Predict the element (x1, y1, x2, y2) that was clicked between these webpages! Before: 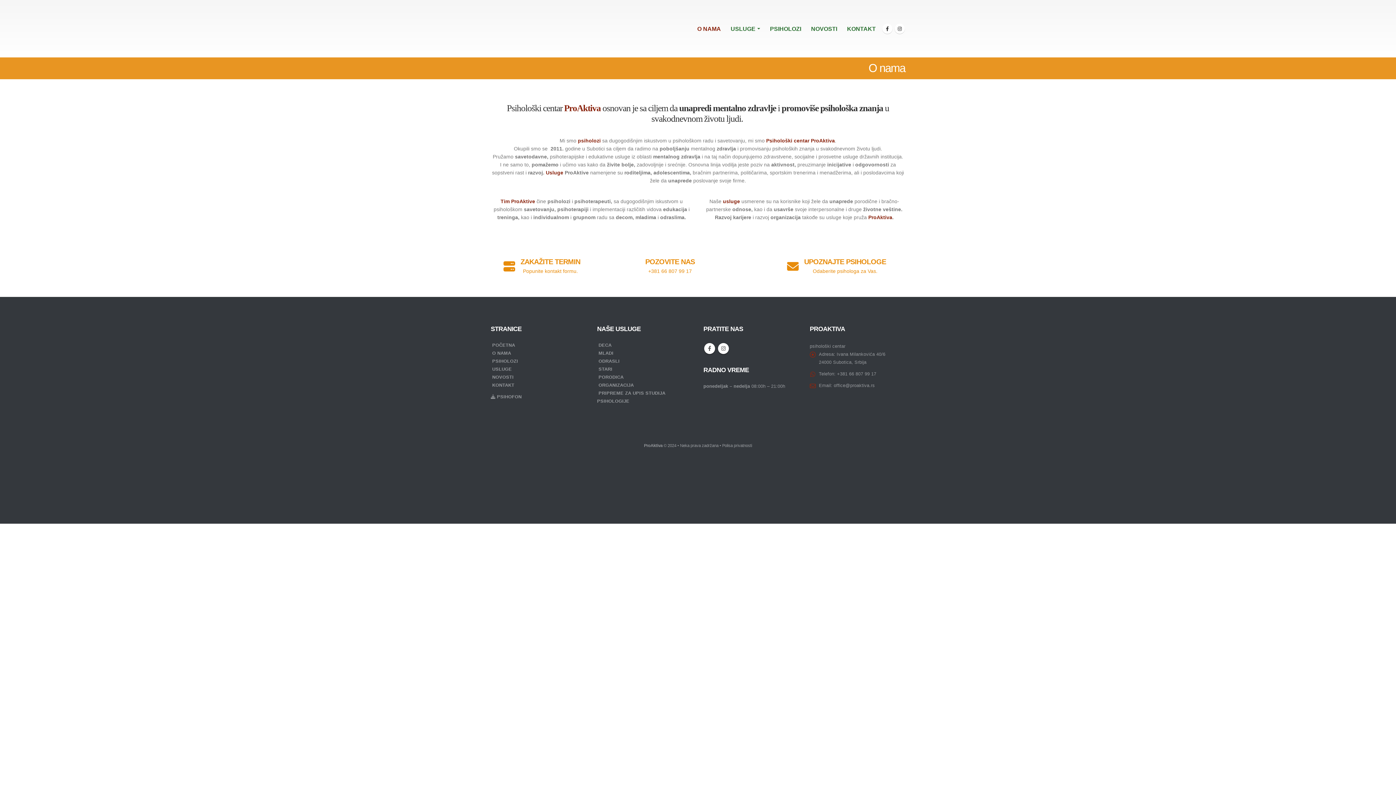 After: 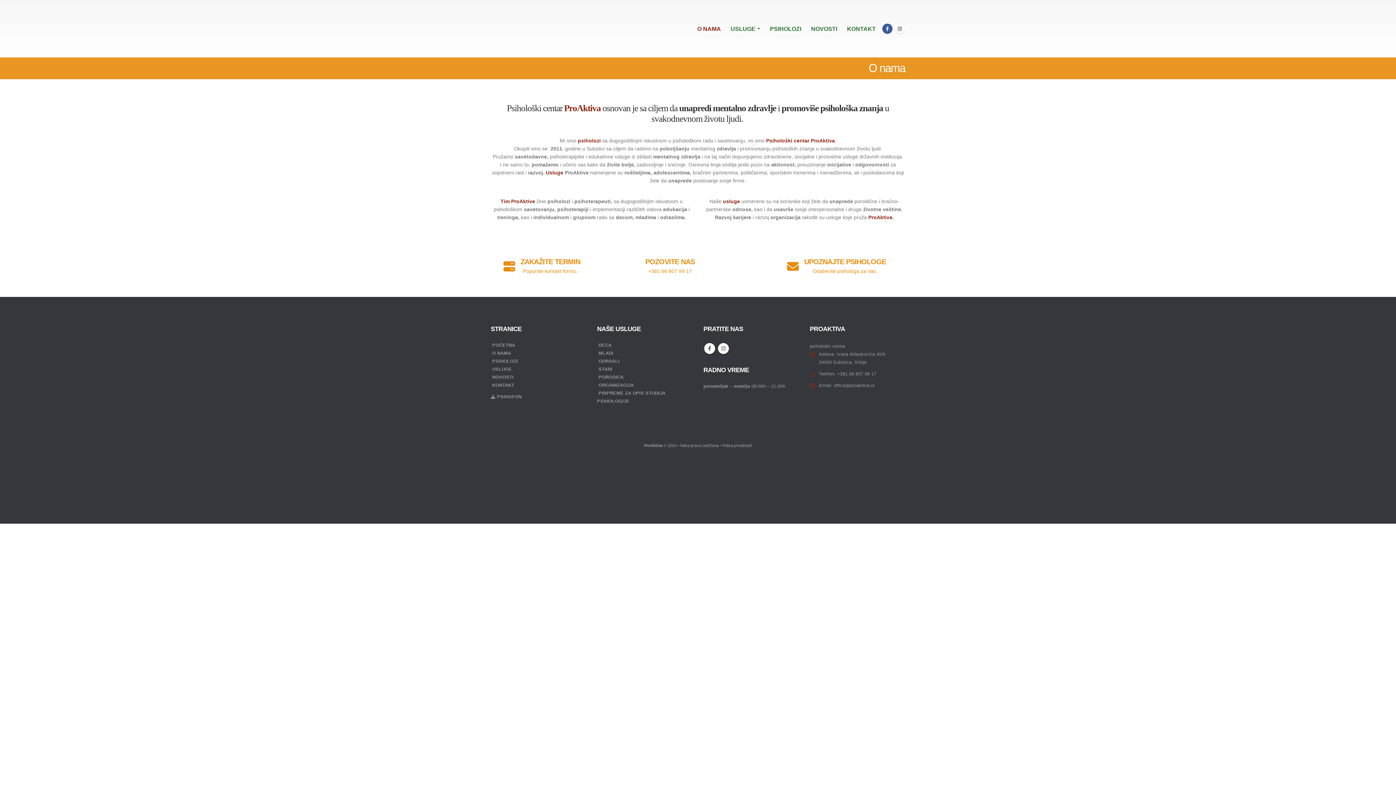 Action: bbox: (882, 23, 892, 33)